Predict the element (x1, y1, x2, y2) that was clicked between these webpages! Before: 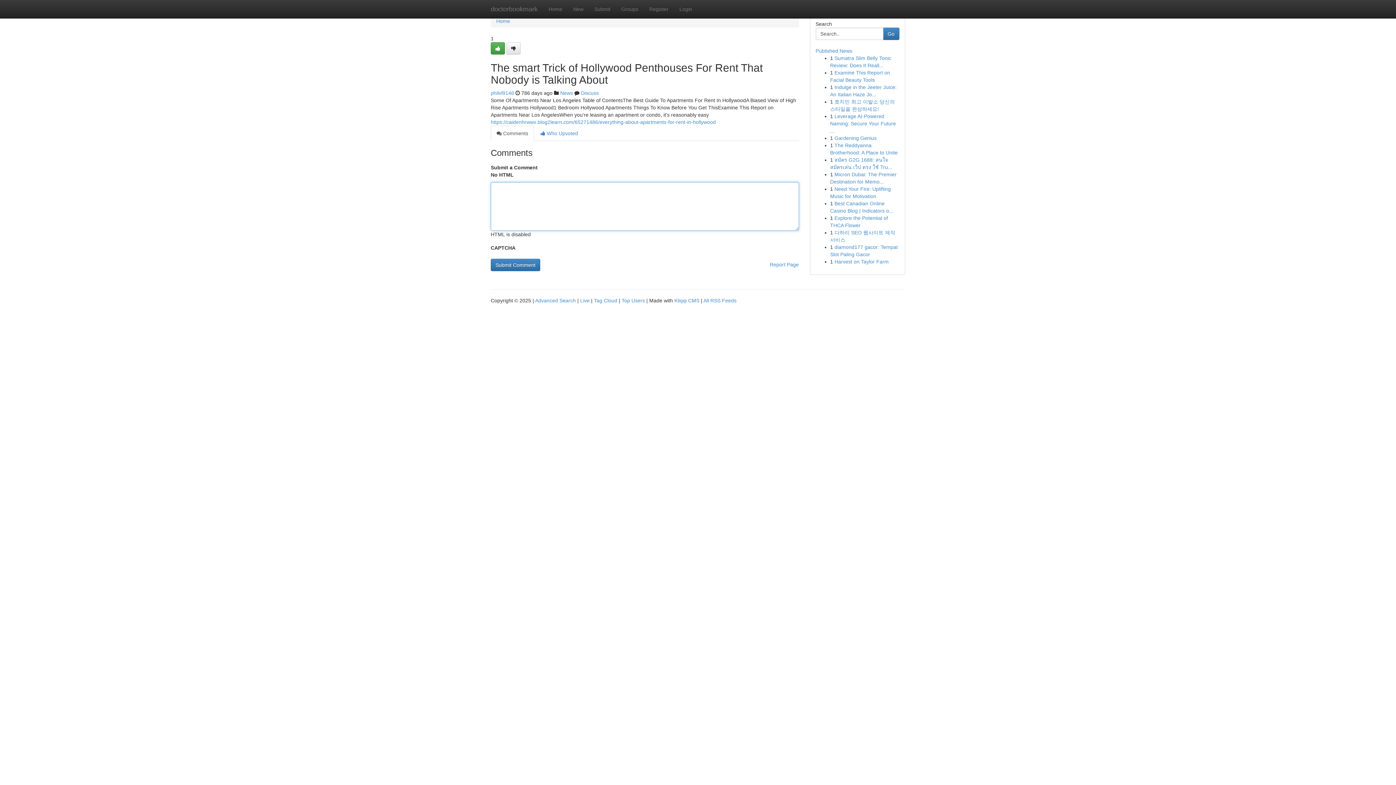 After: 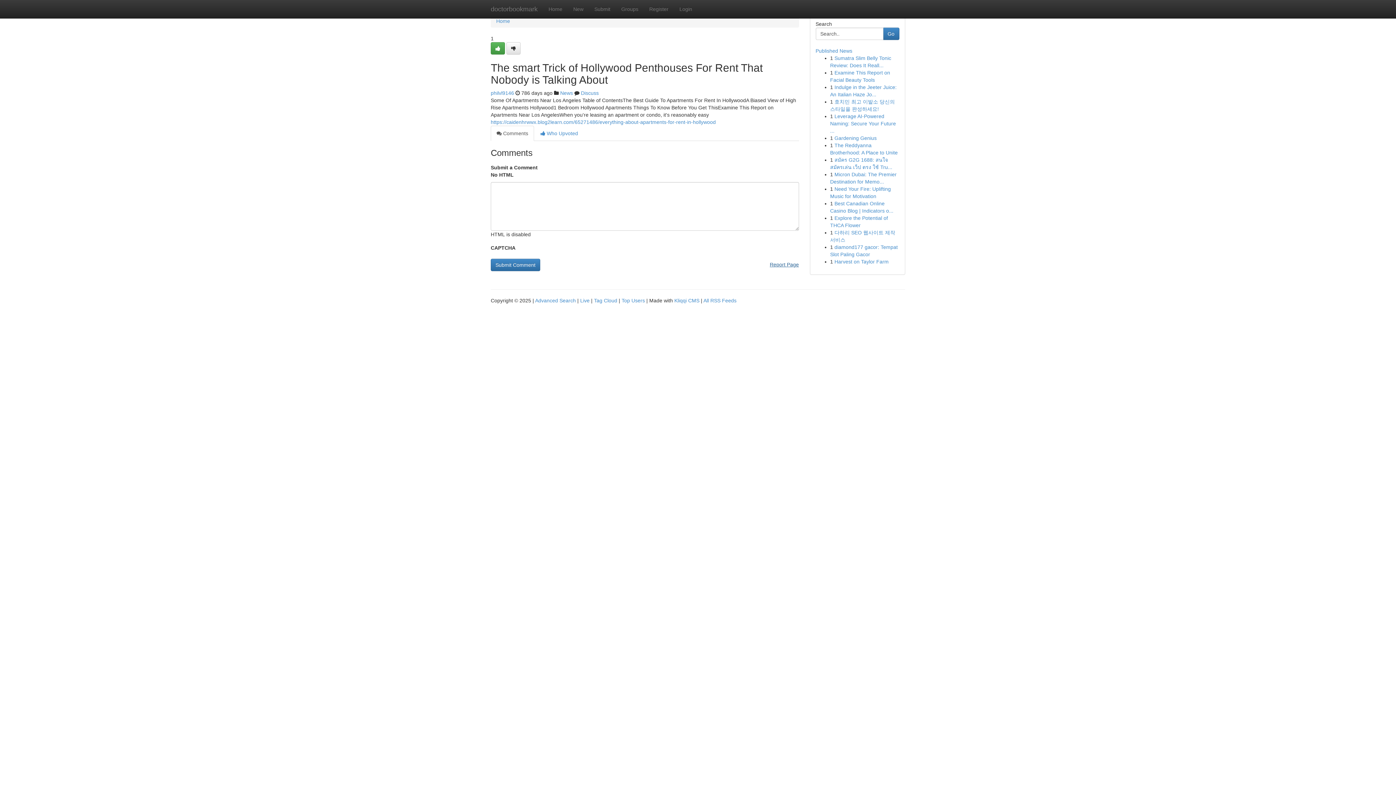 Action: label: Report Page bbox: (770, 258, 799, 270)